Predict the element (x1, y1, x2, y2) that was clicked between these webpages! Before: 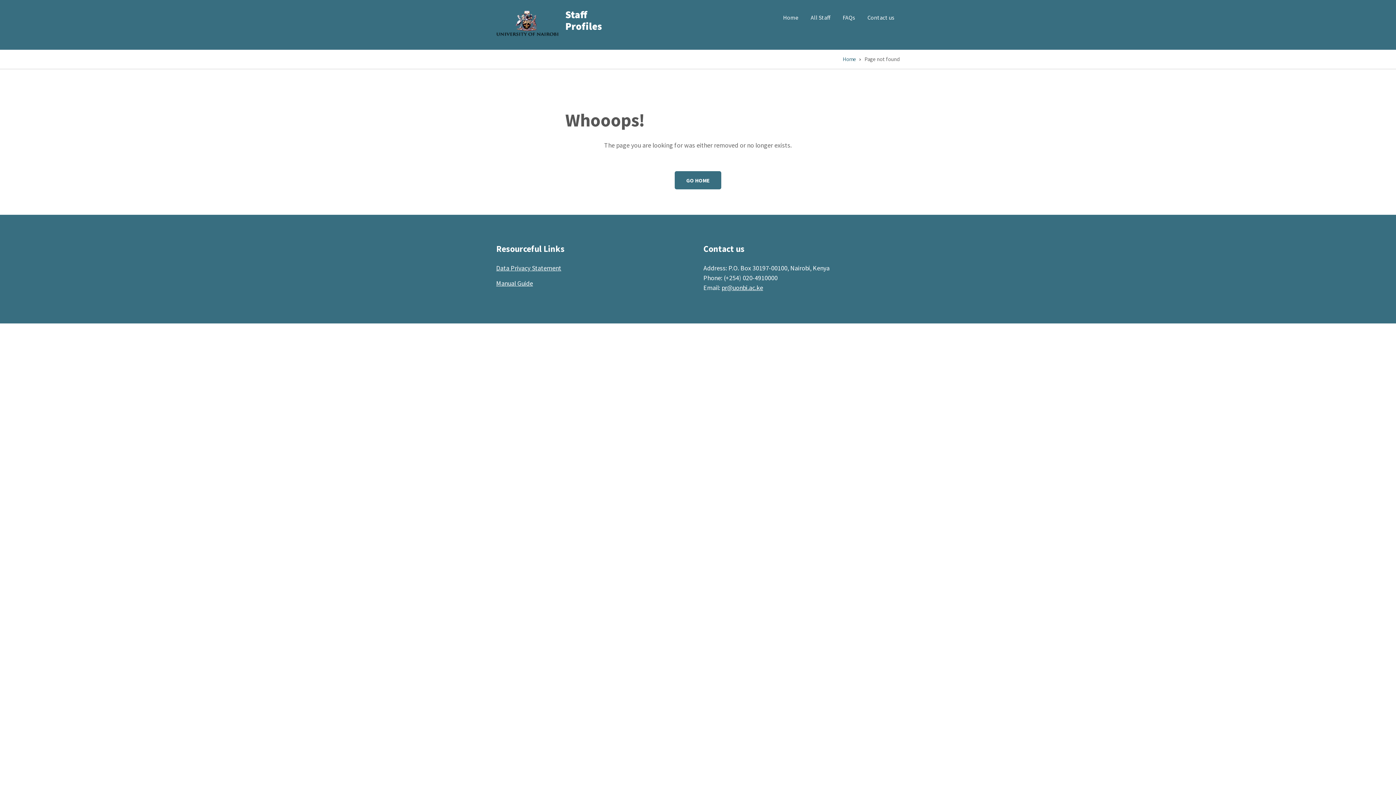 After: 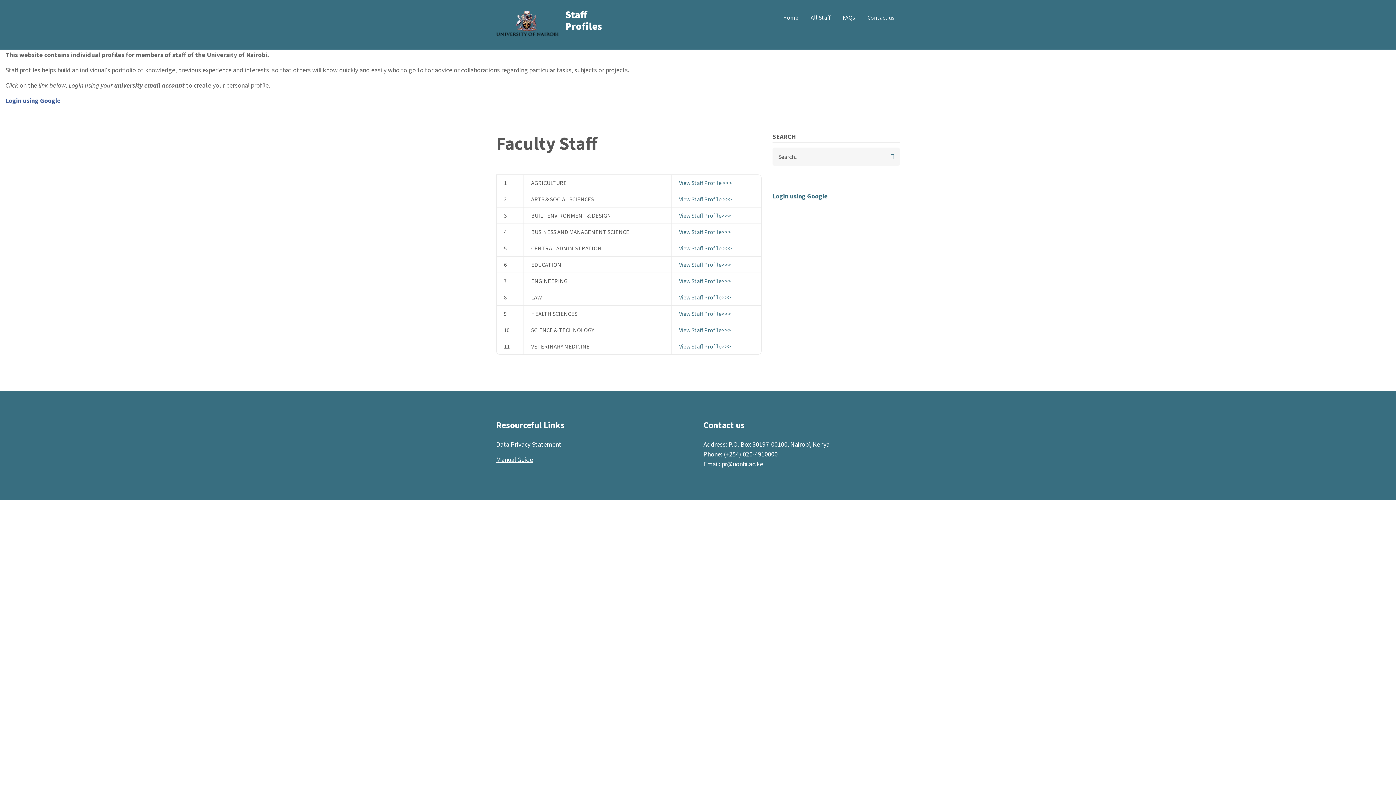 Action: label: FAQs bbox: (837, 9, 860, 26)